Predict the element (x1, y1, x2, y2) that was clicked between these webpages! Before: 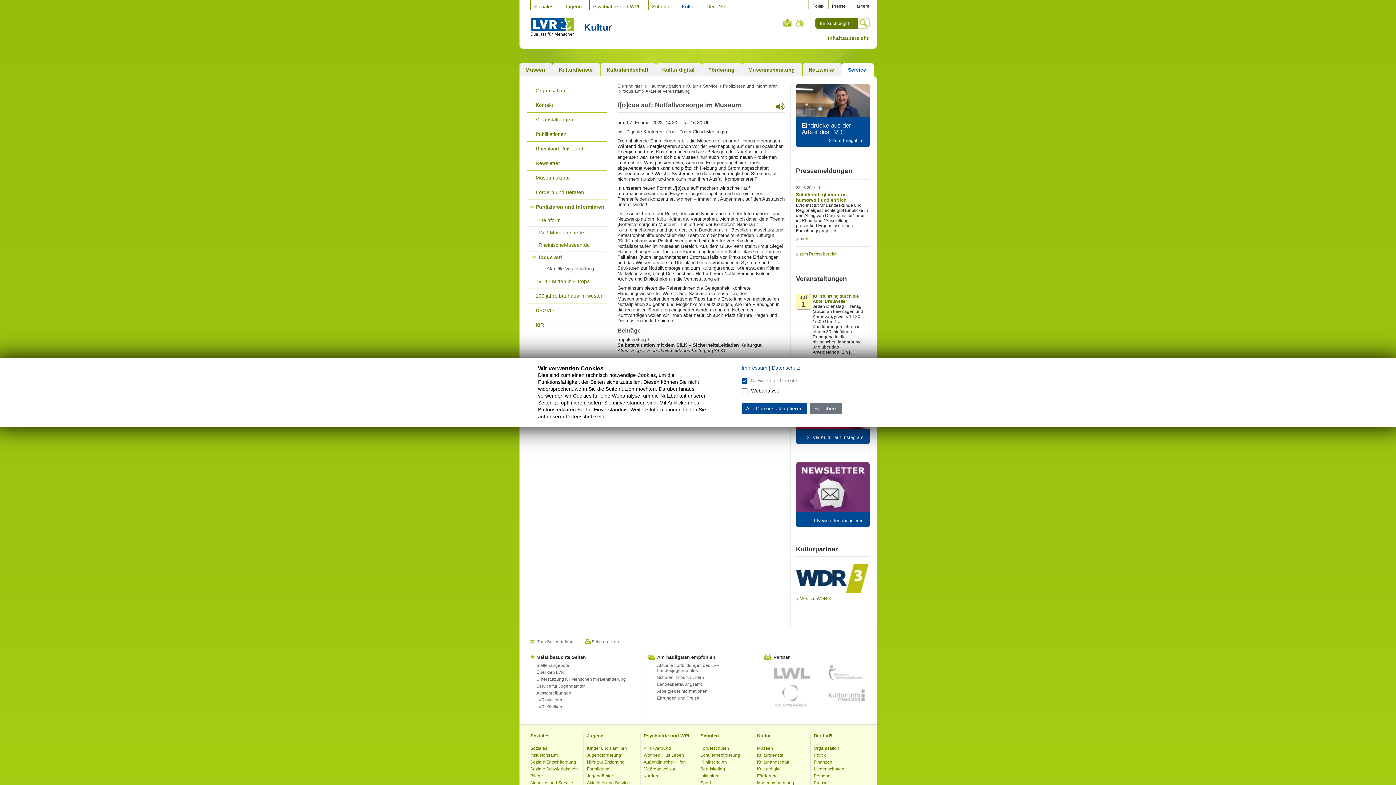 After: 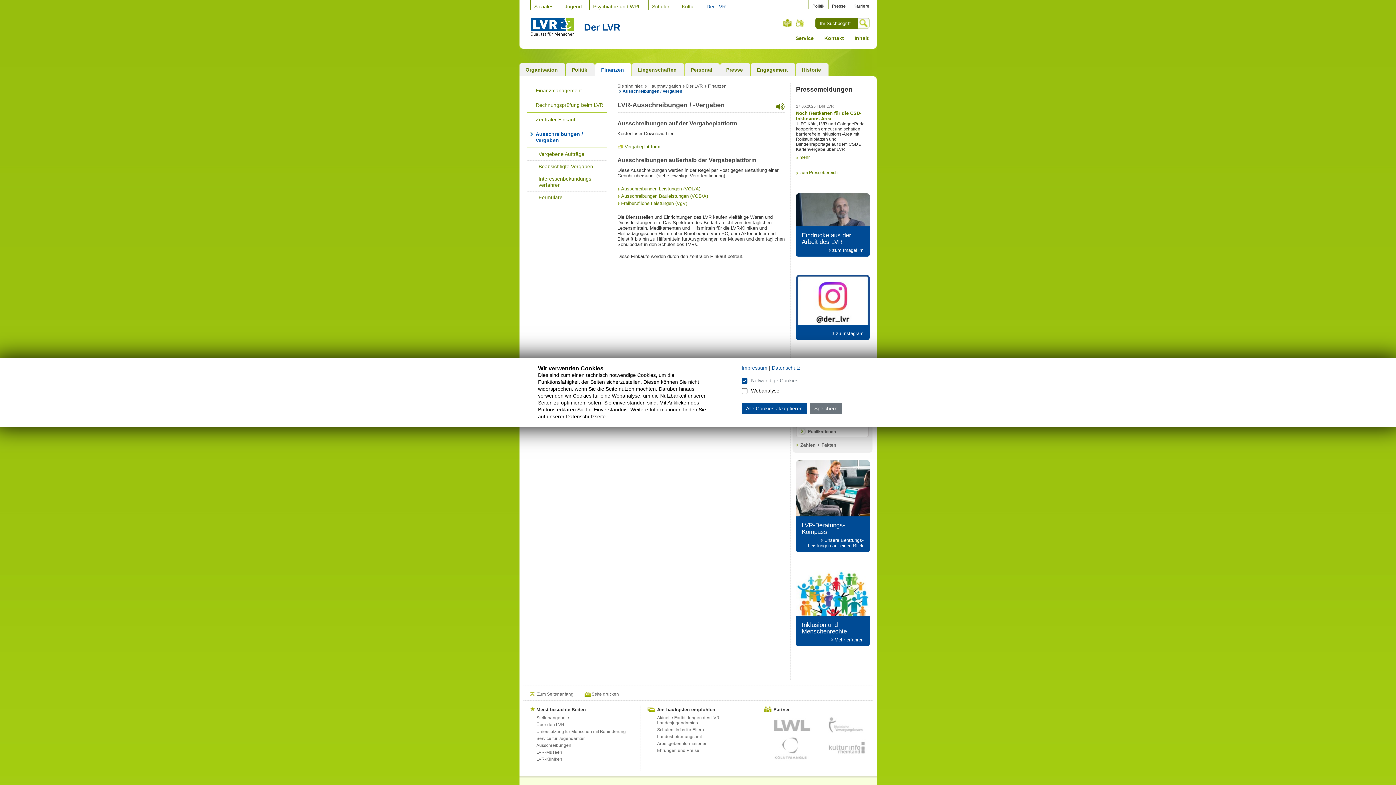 Action: label: Ausschreibungen bbox: (529, 690, 640, 696)